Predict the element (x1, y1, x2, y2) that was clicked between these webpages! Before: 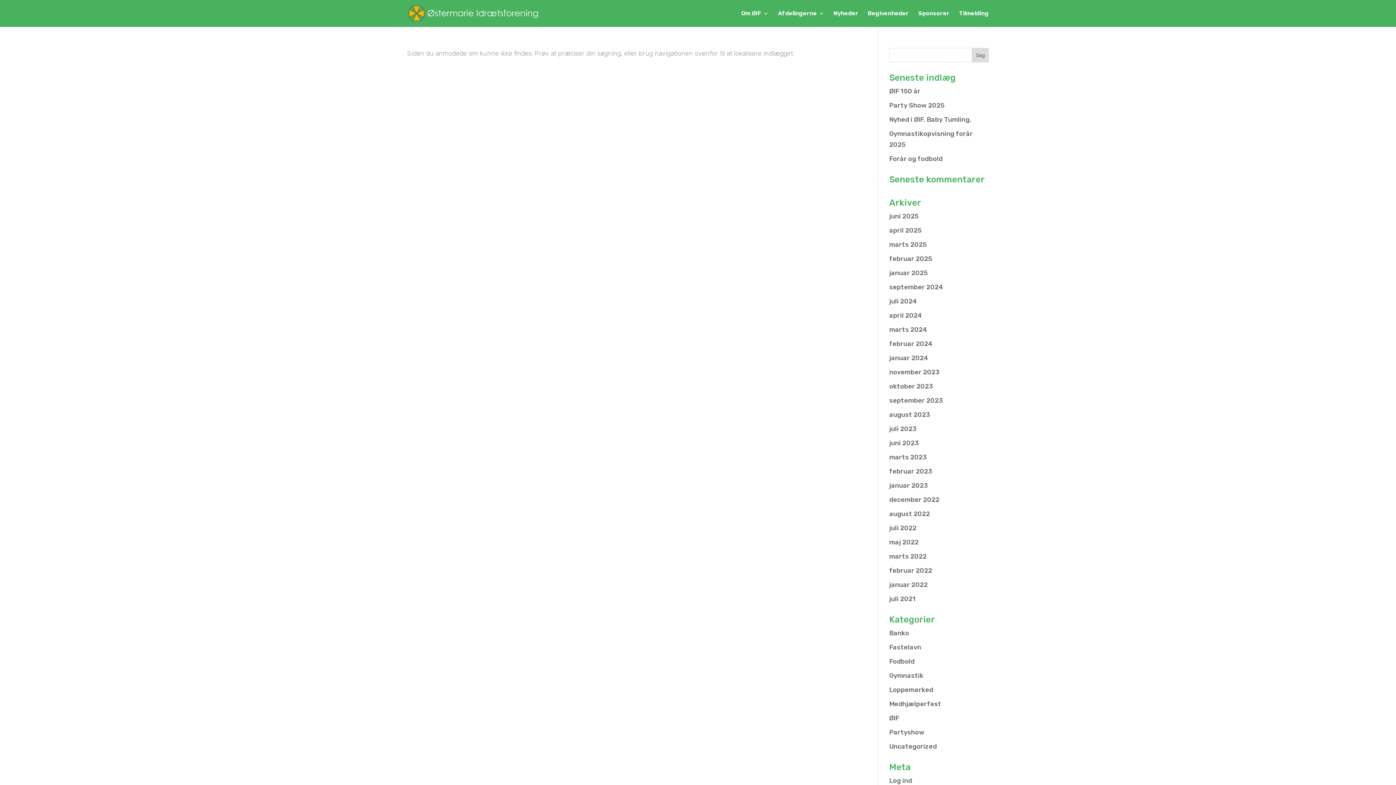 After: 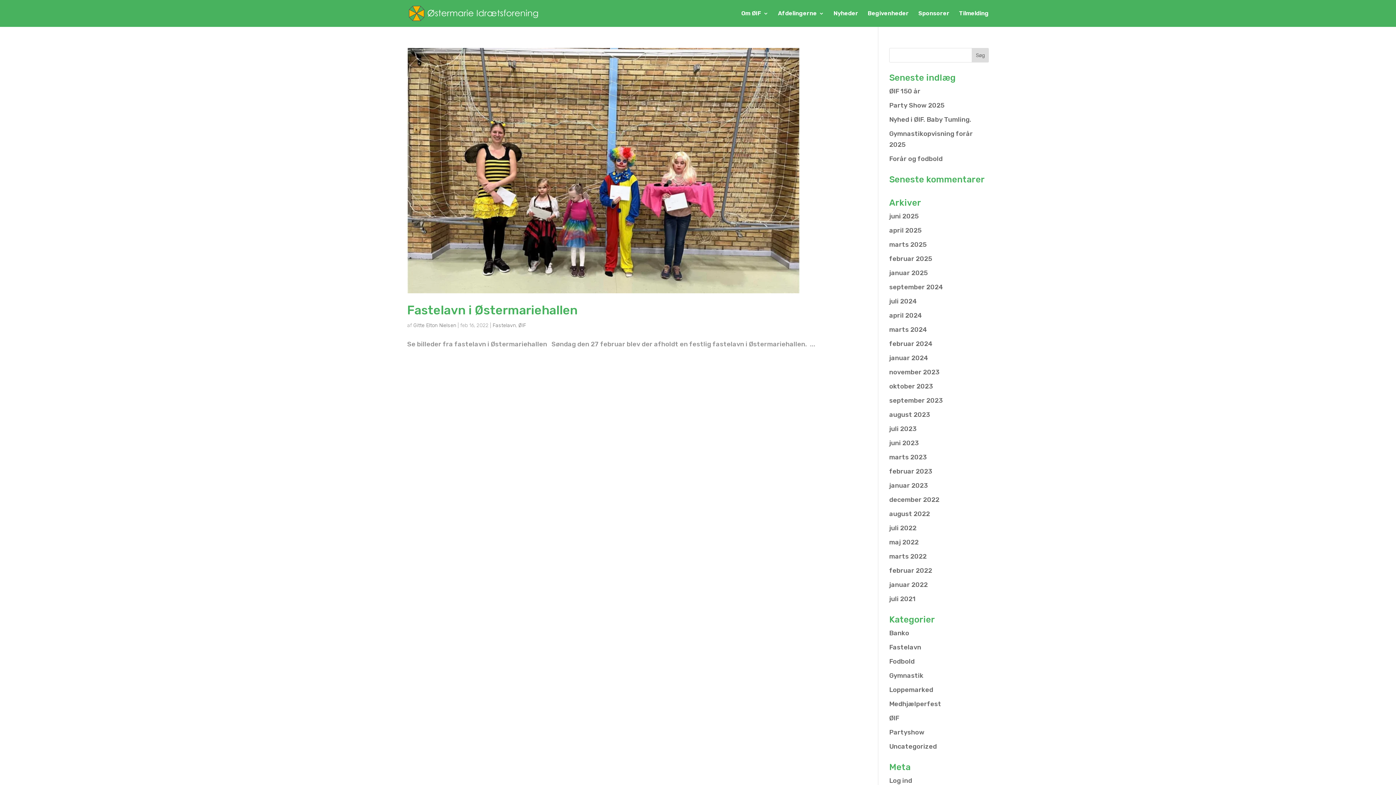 Action: label: februar 2022 bbox: (889, 566, 932, 574)